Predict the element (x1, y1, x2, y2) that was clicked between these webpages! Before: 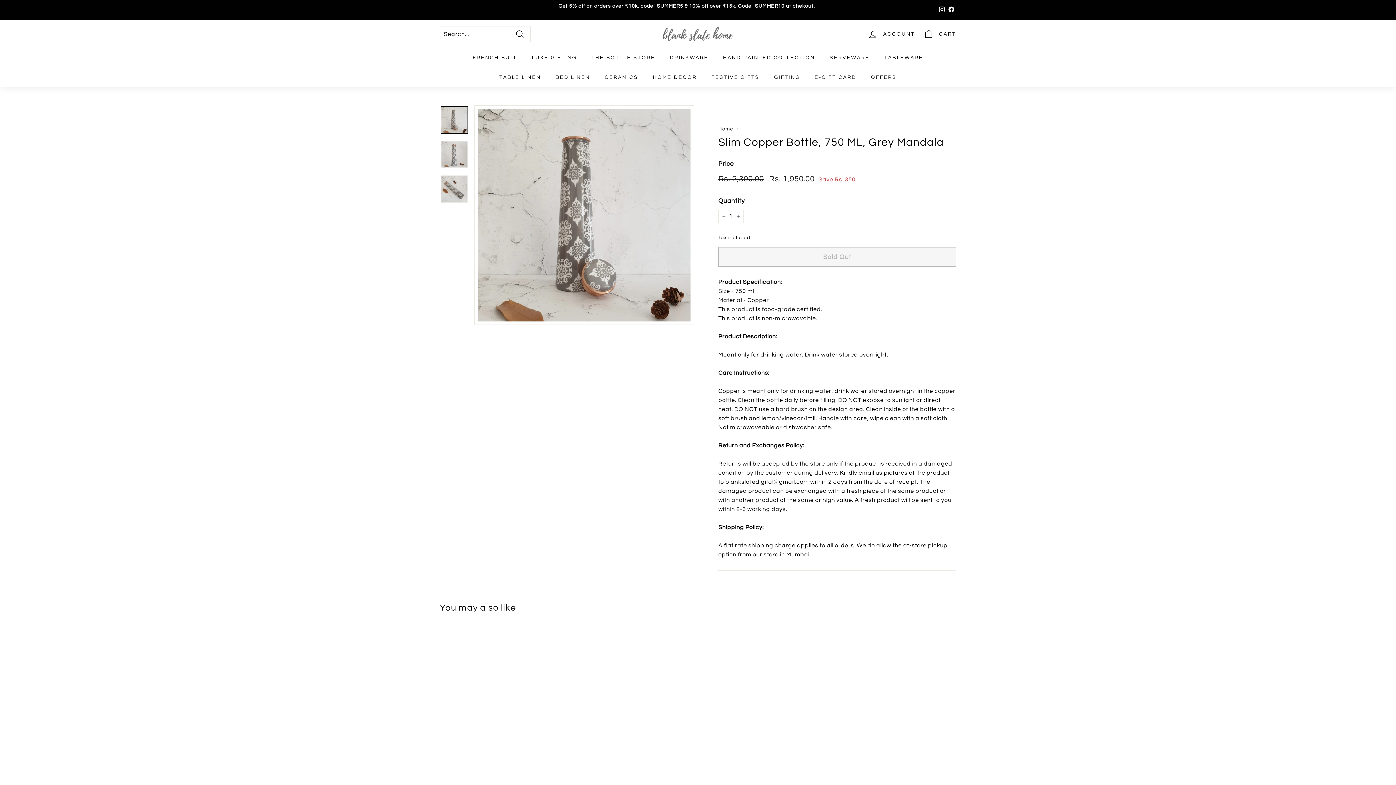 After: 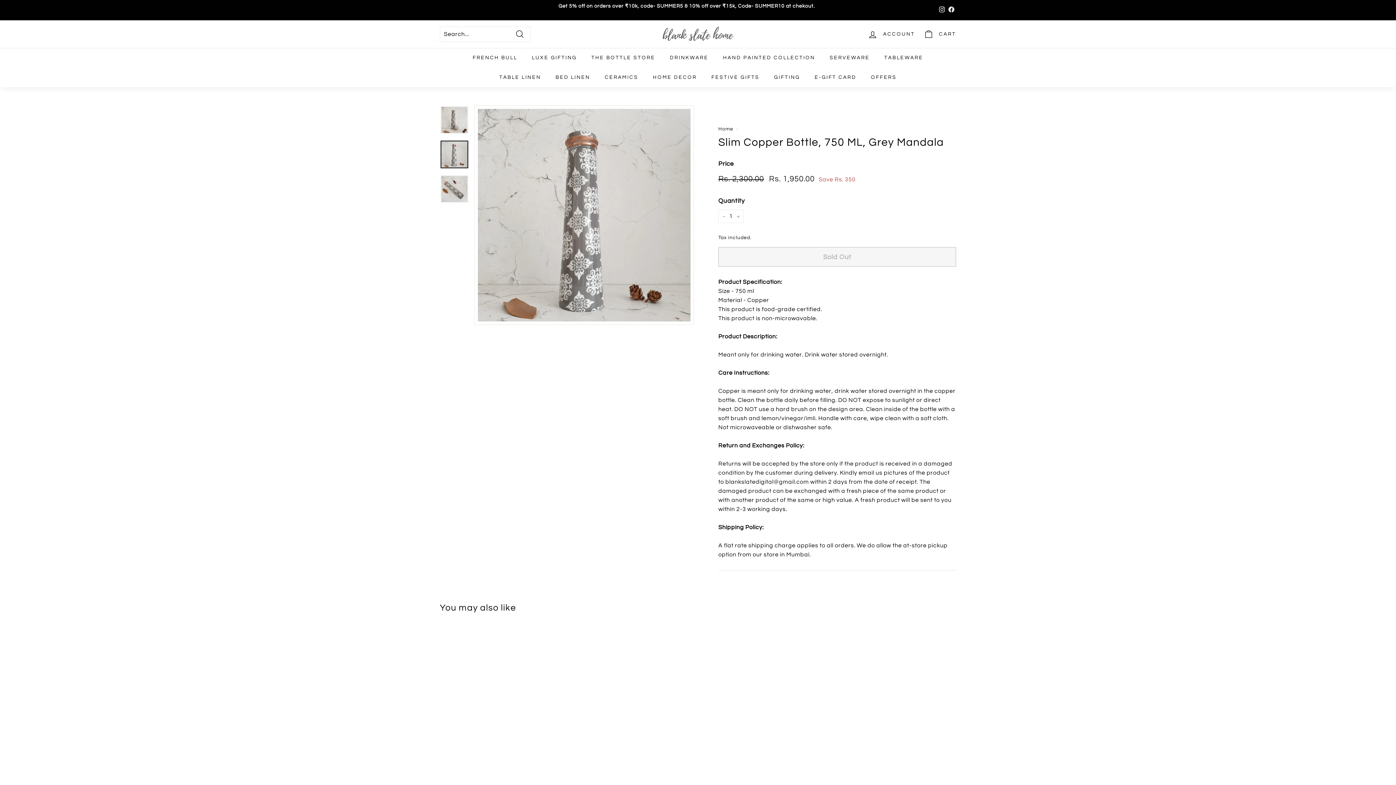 Action: bbox: (440, 140, 468, 168)